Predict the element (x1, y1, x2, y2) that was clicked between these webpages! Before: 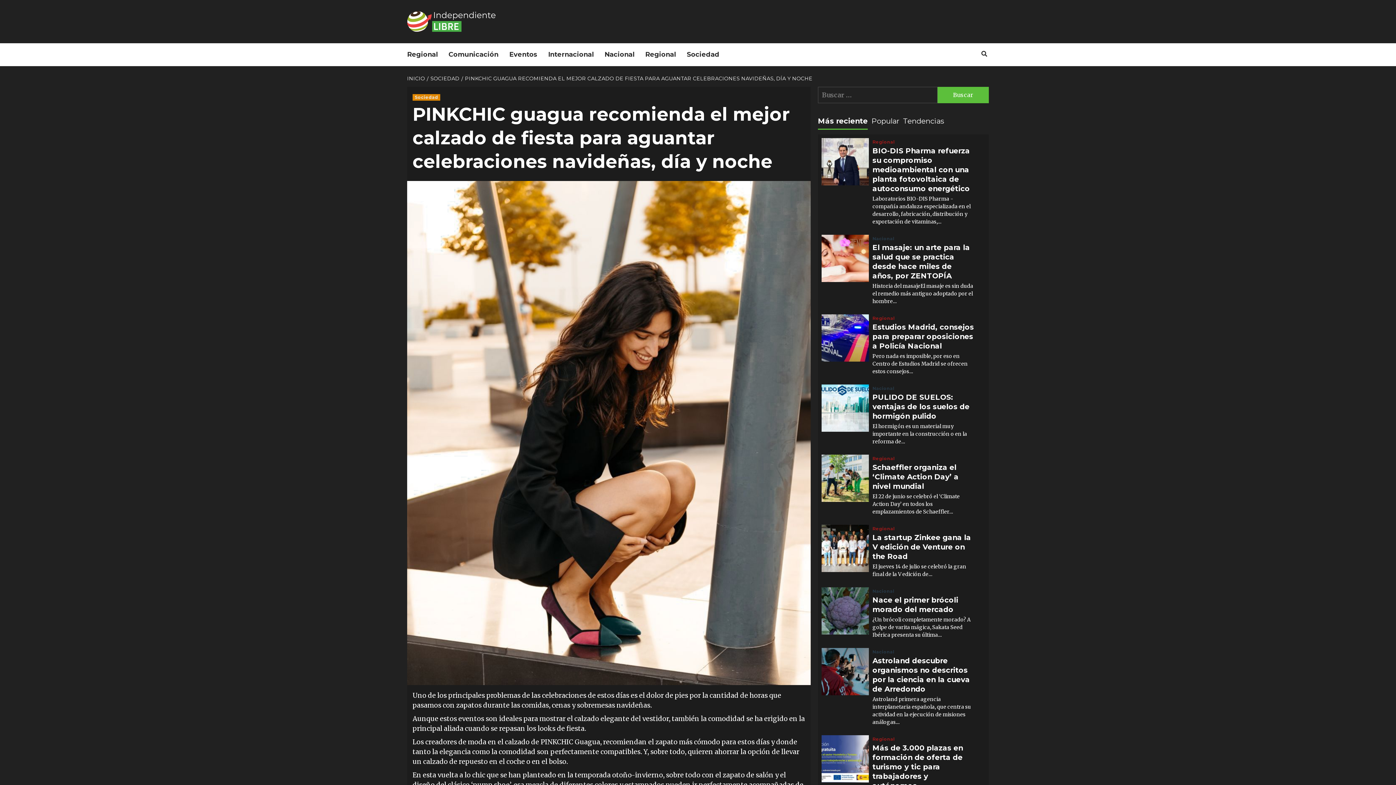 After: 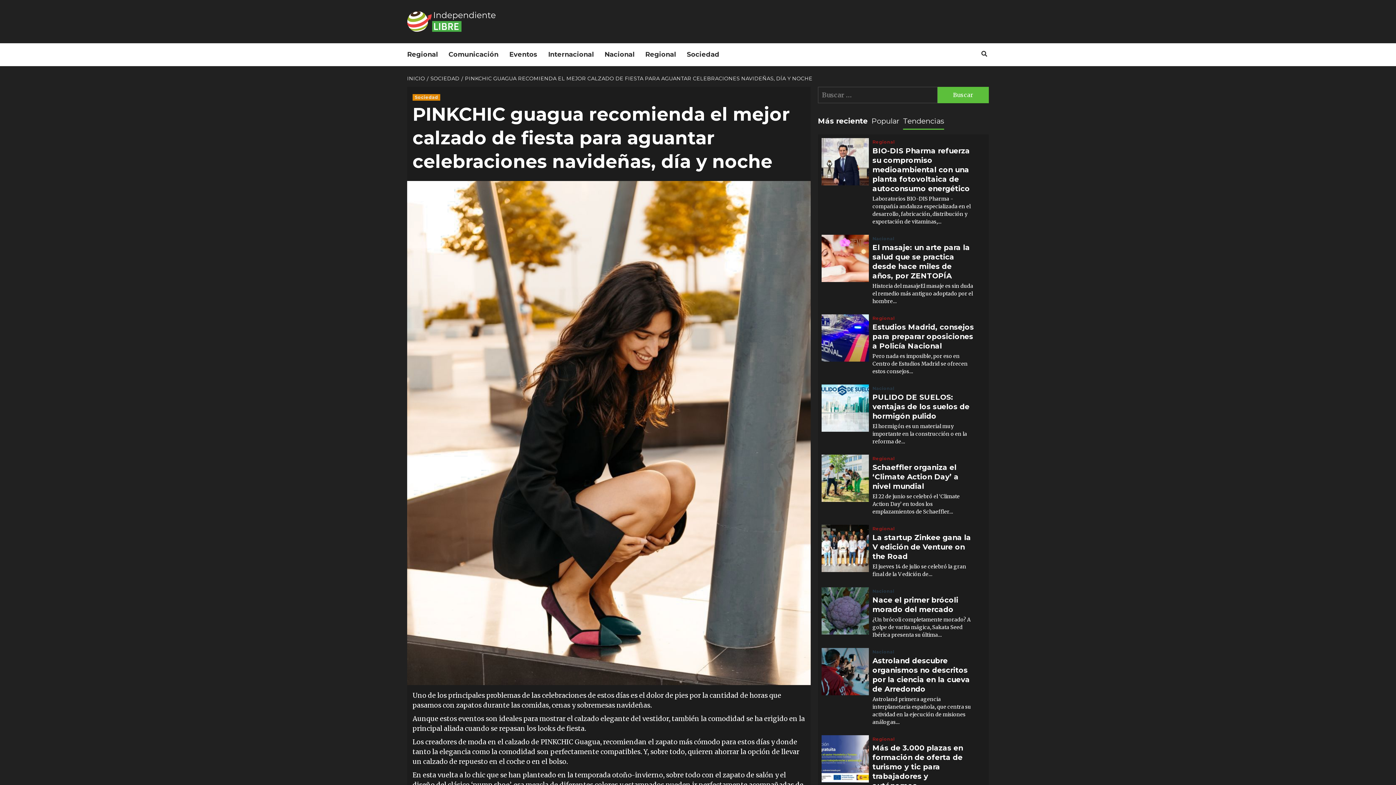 Action: bbox: (903, 114, 944, 129) label: Tendencias